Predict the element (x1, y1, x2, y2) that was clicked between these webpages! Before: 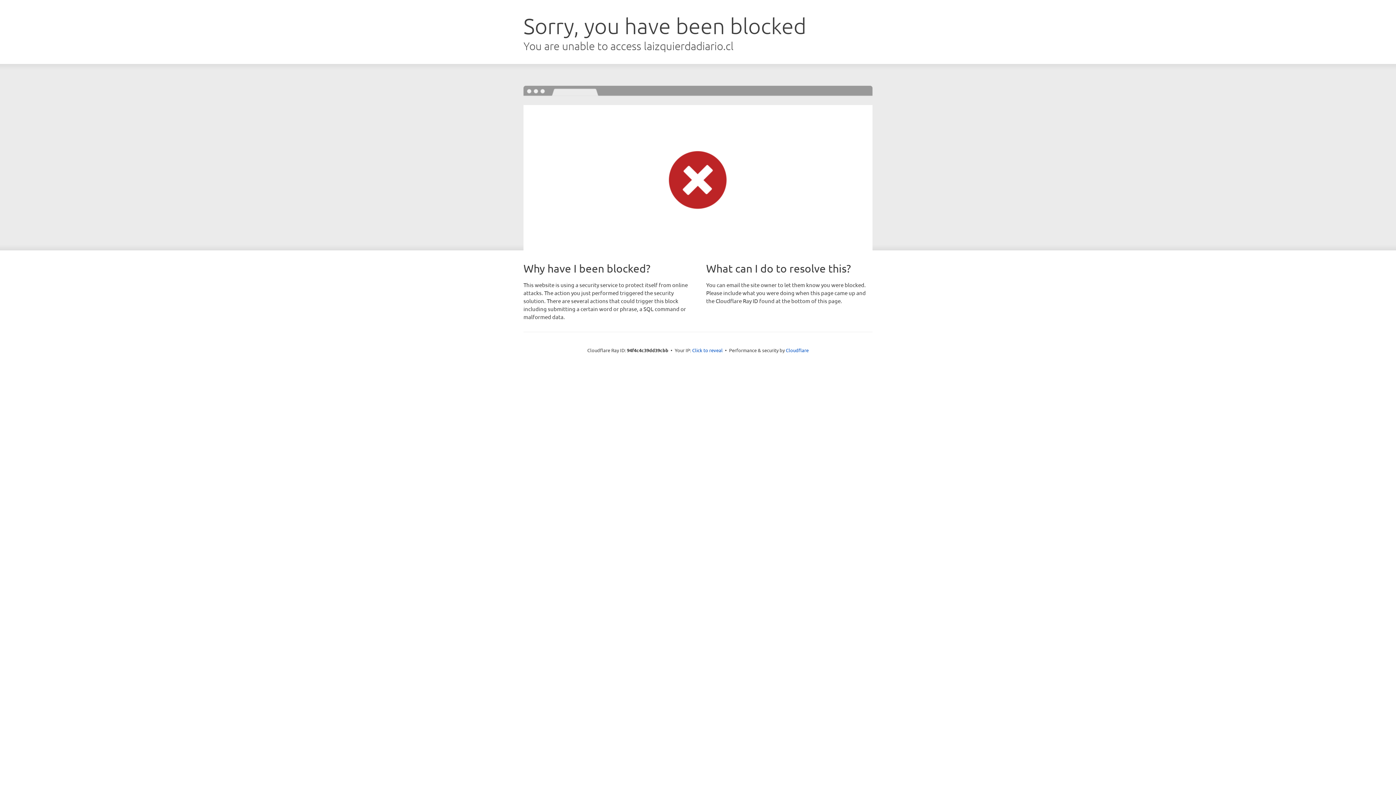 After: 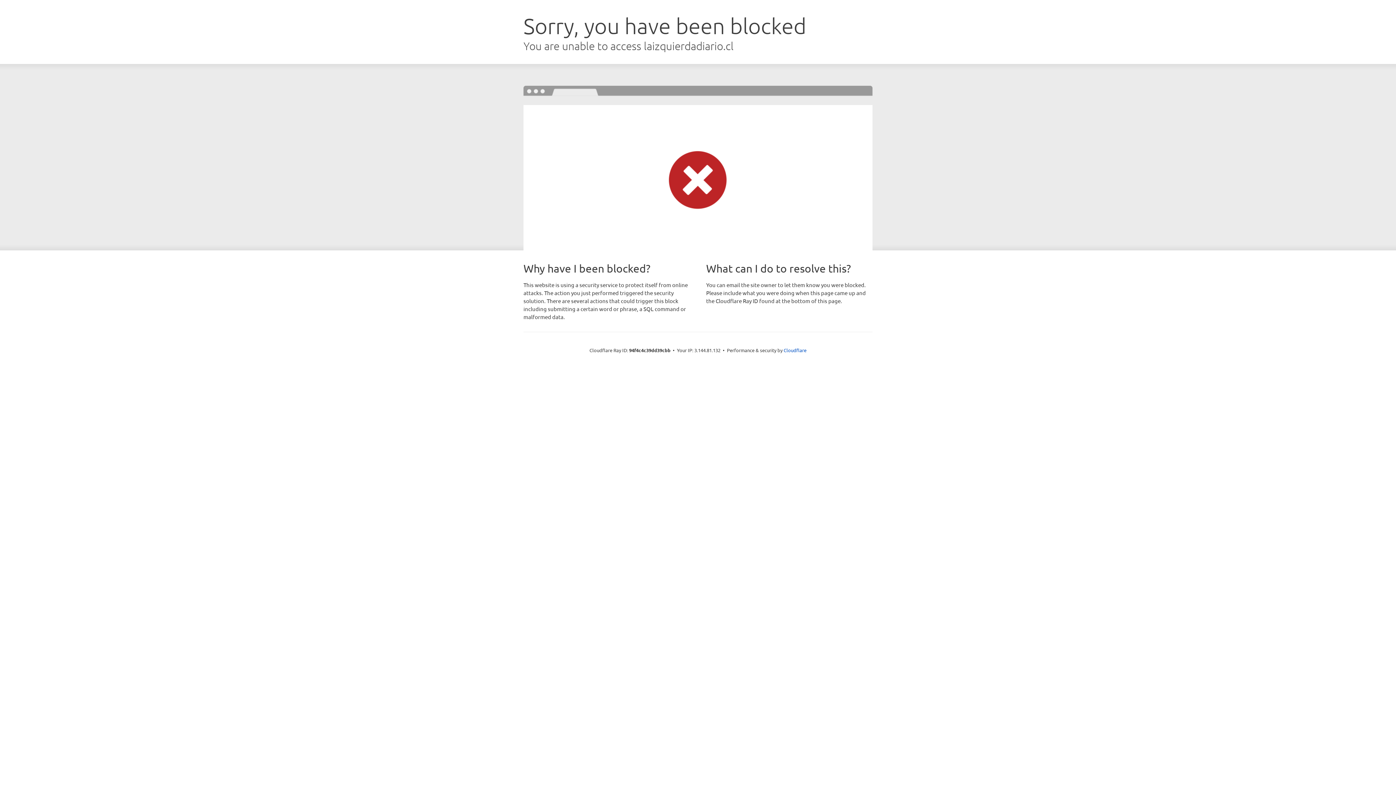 Action: bbox: (692, 346, 722, 353) label: Click to reveal